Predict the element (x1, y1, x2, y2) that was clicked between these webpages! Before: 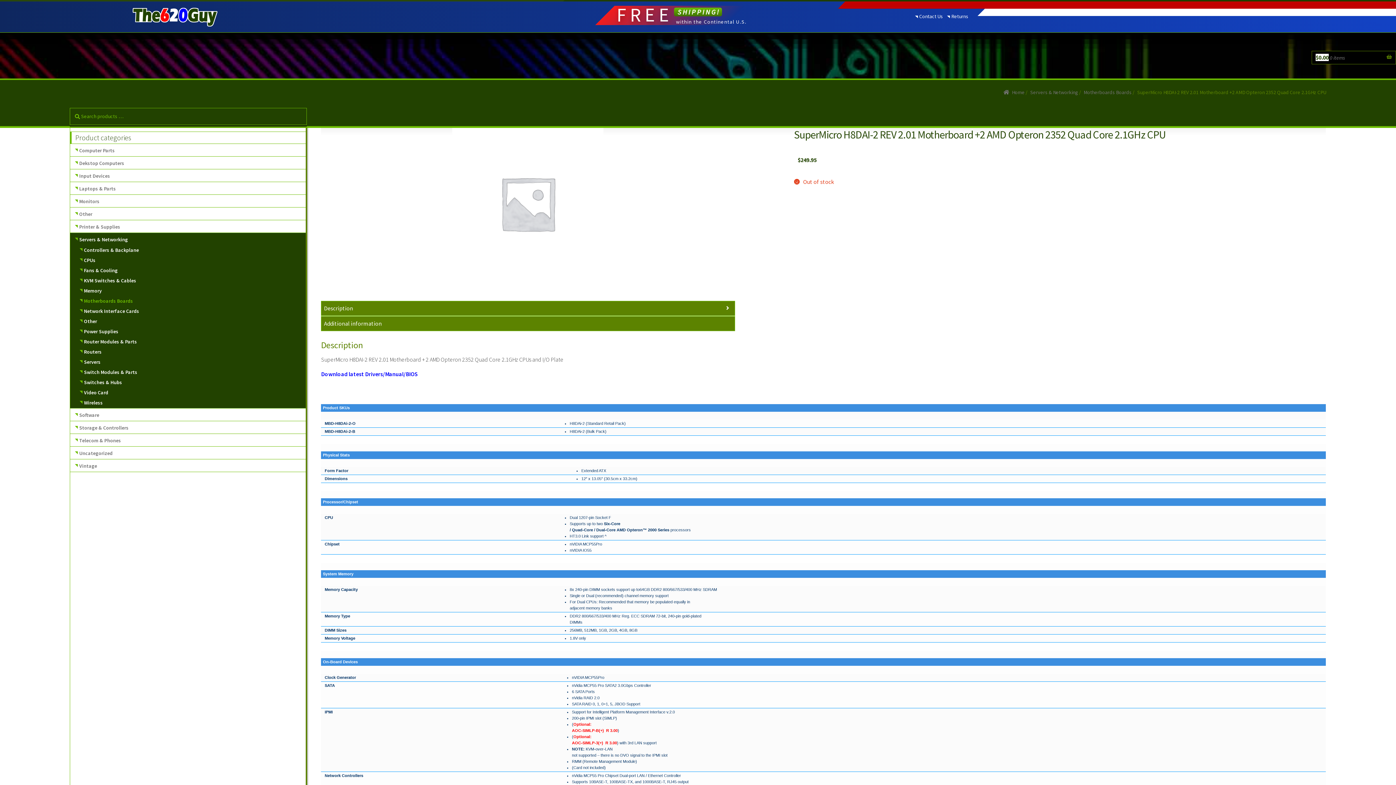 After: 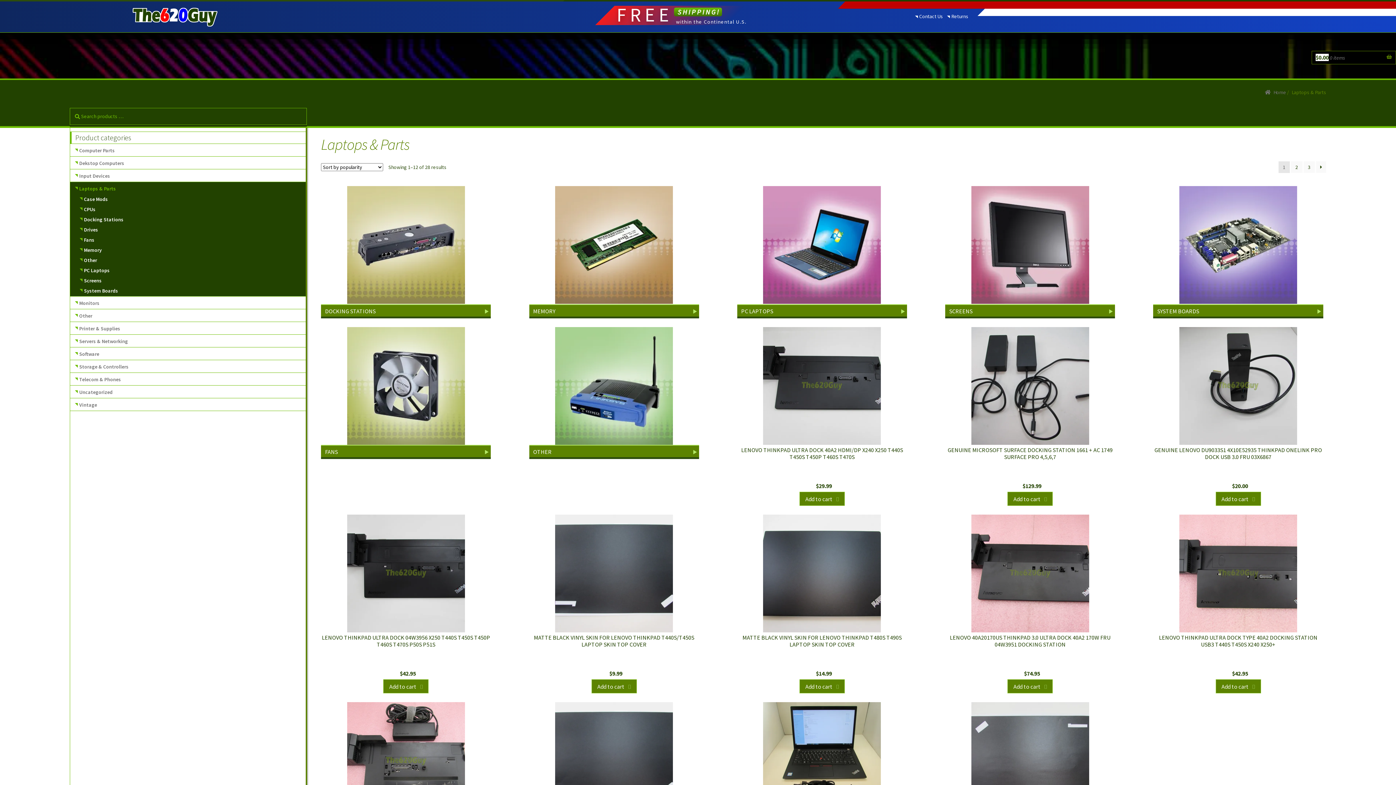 Action: label: Laptops & Parts bbox: (79, 186, 142, 190)